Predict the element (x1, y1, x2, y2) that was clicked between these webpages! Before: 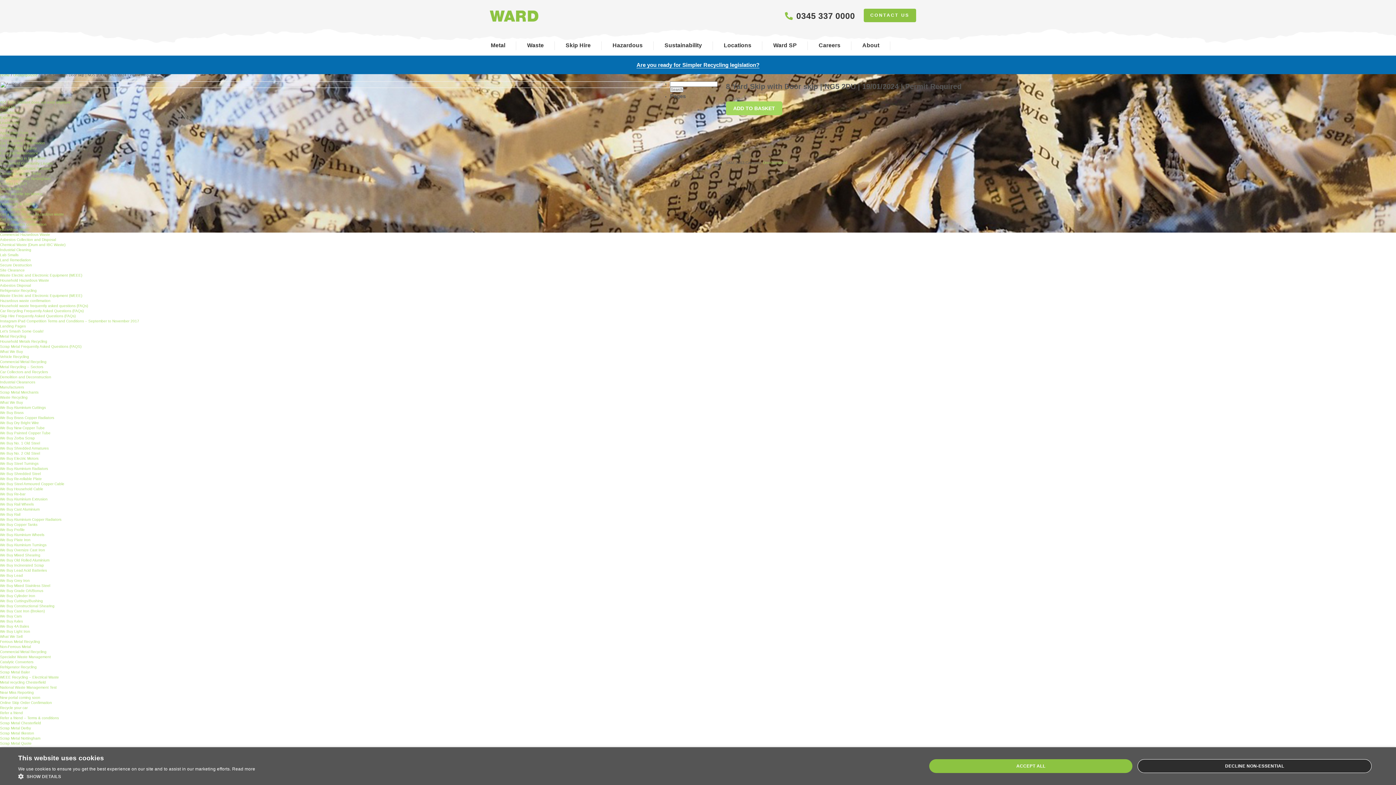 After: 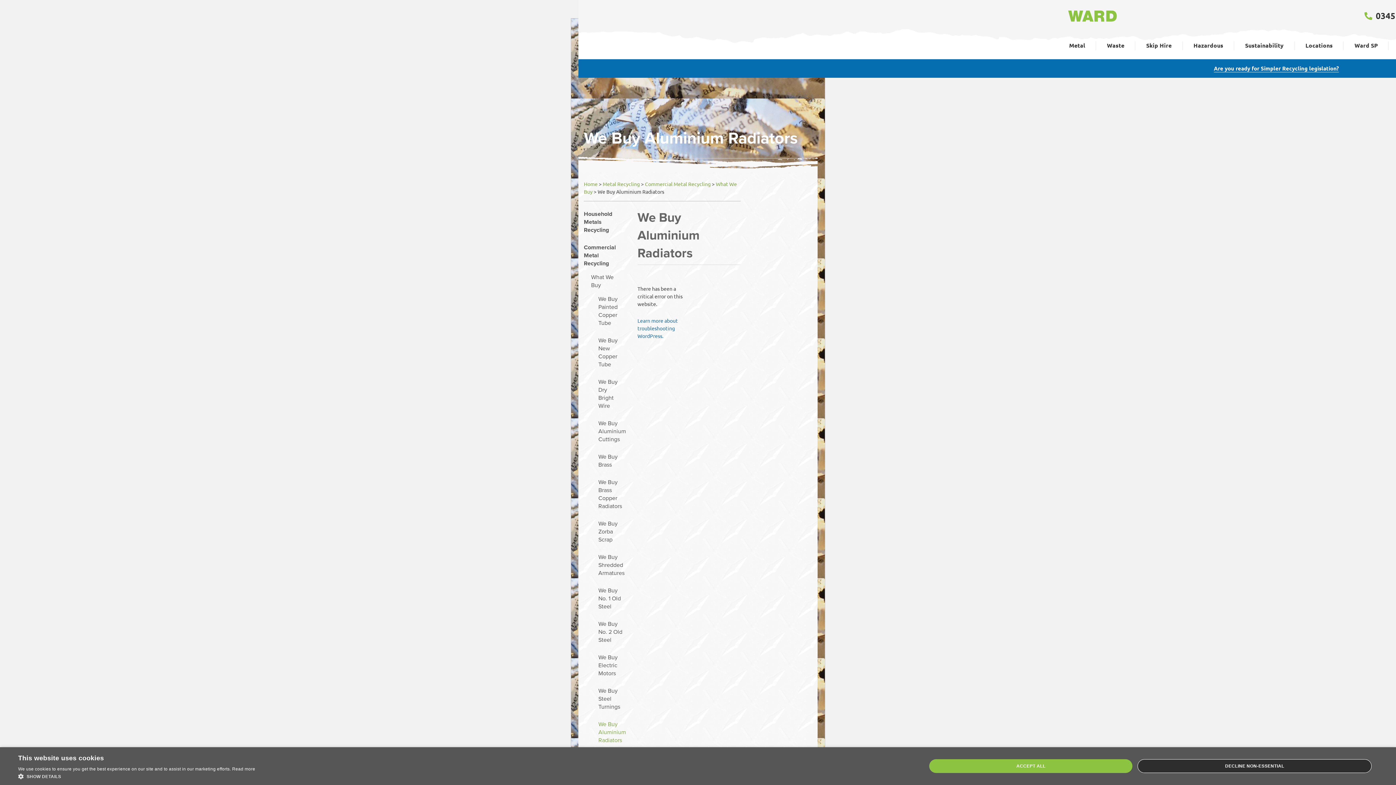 Action: label: We Buy Aluminium Radiators bbox: (0, 466, 48, 470)